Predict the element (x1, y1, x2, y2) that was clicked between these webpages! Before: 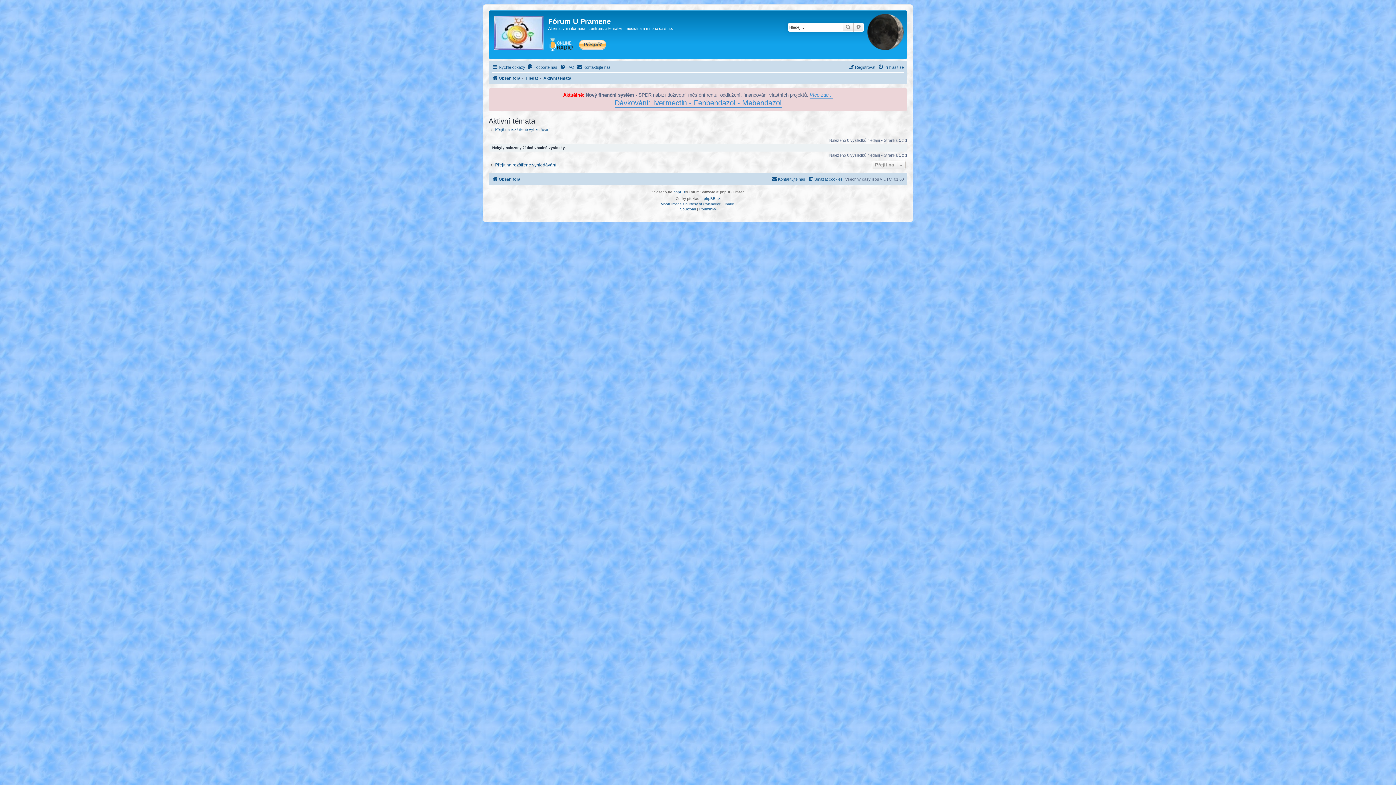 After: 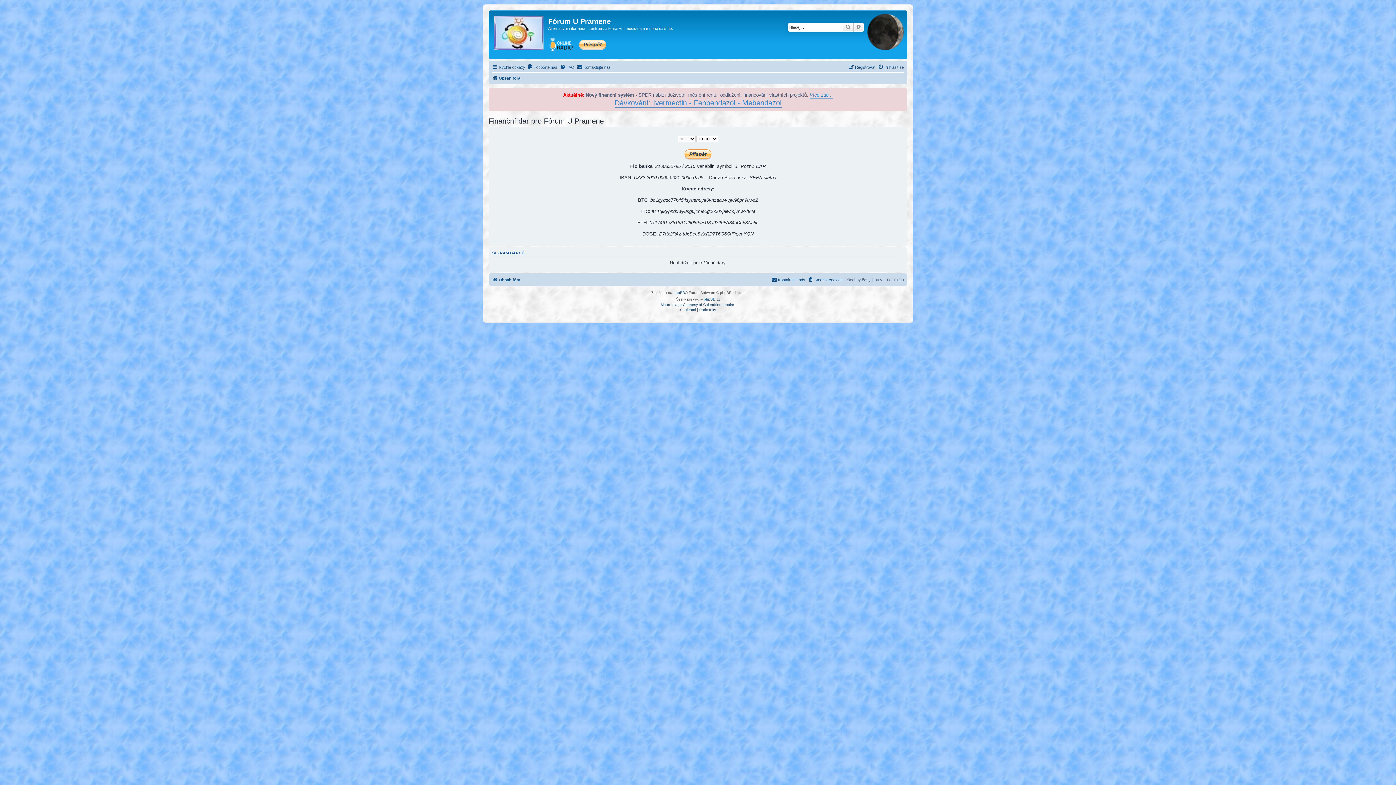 Action: bbox: (577, 38, 608, 49)